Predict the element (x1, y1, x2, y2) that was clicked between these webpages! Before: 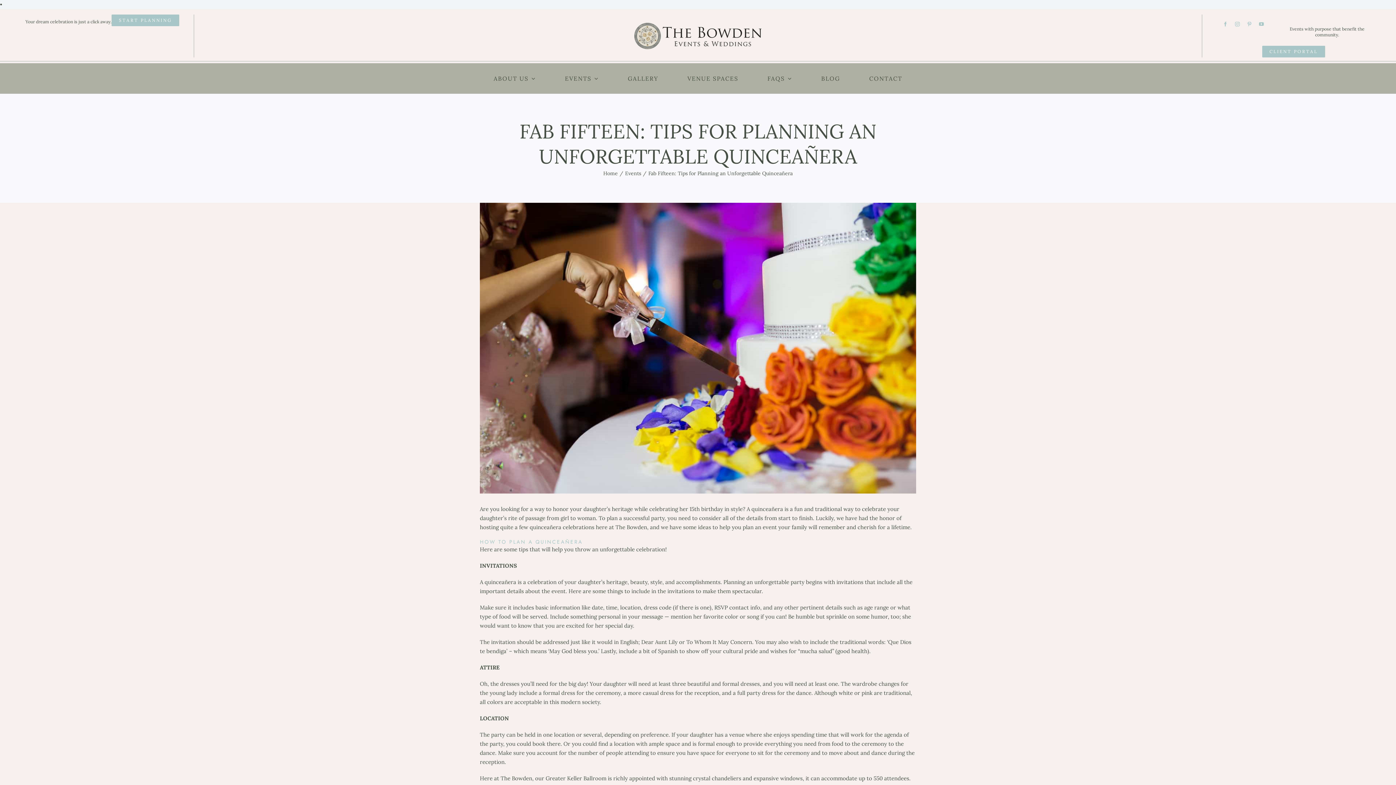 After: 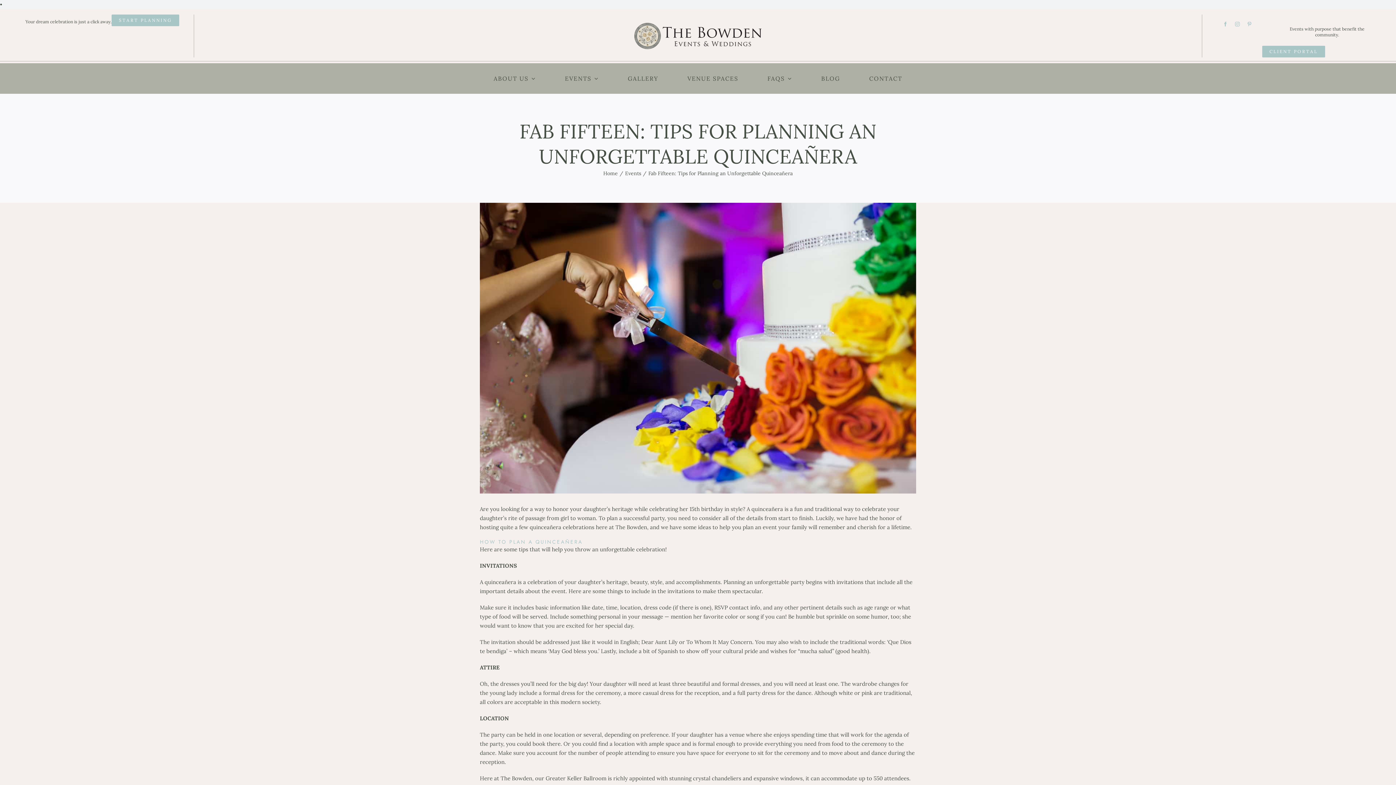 Action: label: youtube bbox: (1259, 21, 1264, 26)